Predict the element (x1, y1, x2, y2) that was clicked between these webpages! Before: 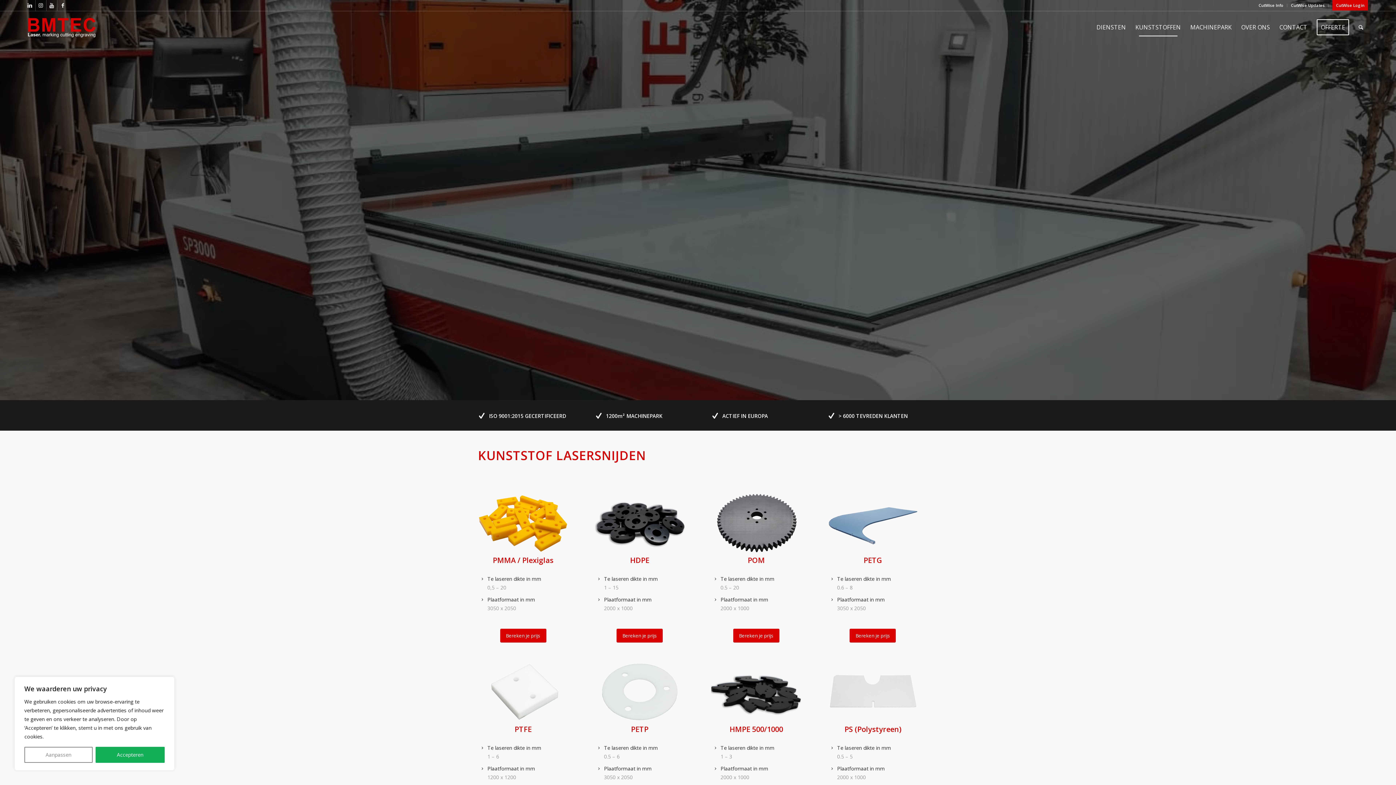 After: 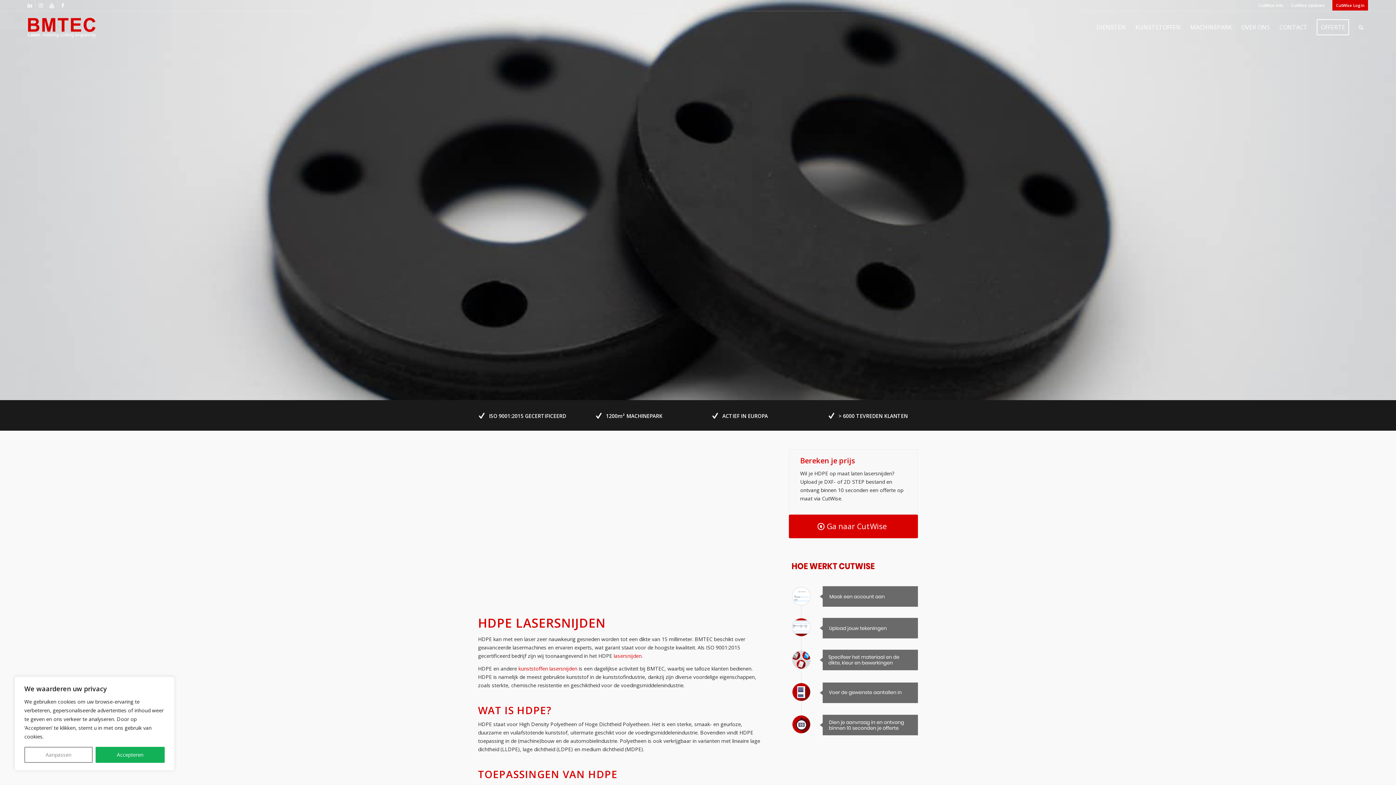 Action: bbox: (594, 493, 684, 553)